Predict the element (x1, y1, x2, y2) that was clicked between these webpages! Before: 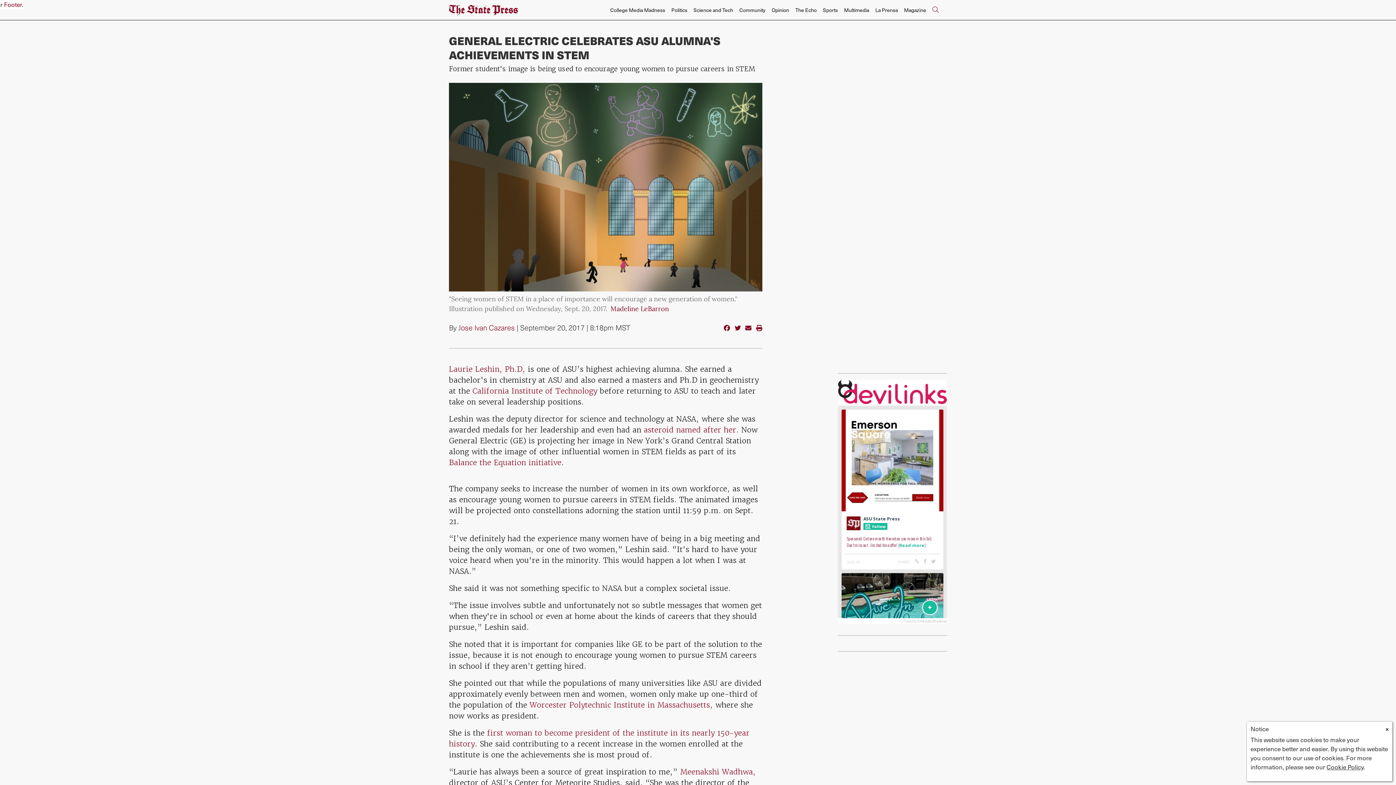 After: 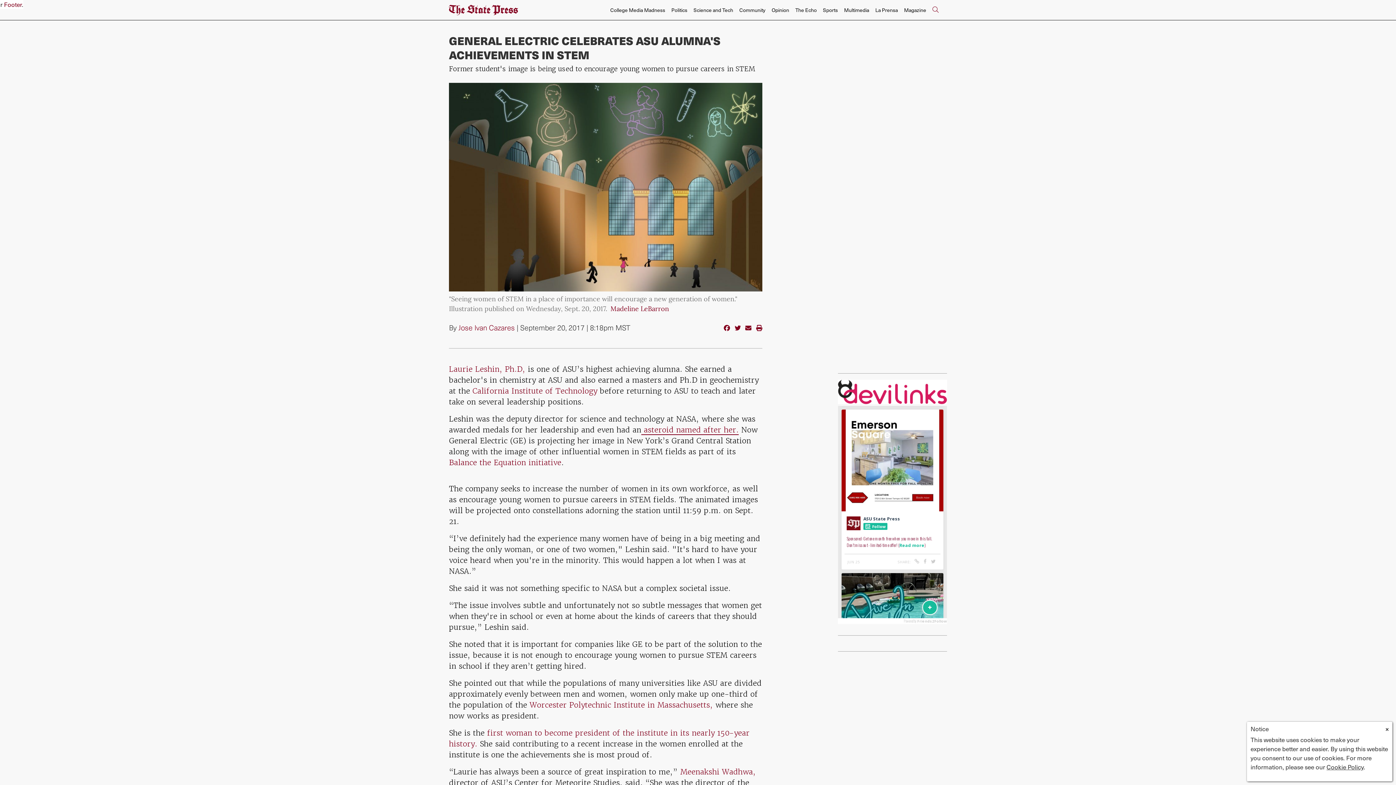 Action: label:  asteroid named after her. bbox: (641, 425, 738, 434)